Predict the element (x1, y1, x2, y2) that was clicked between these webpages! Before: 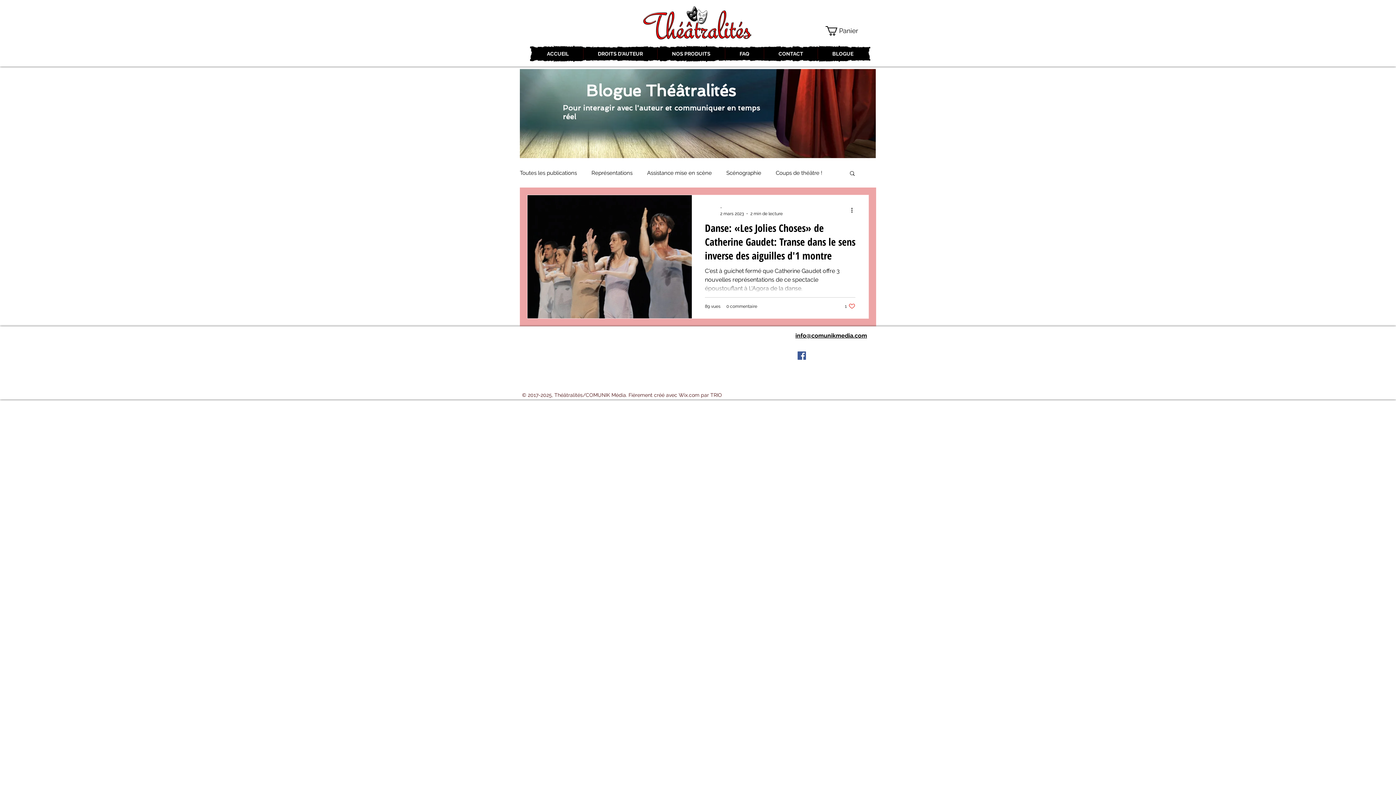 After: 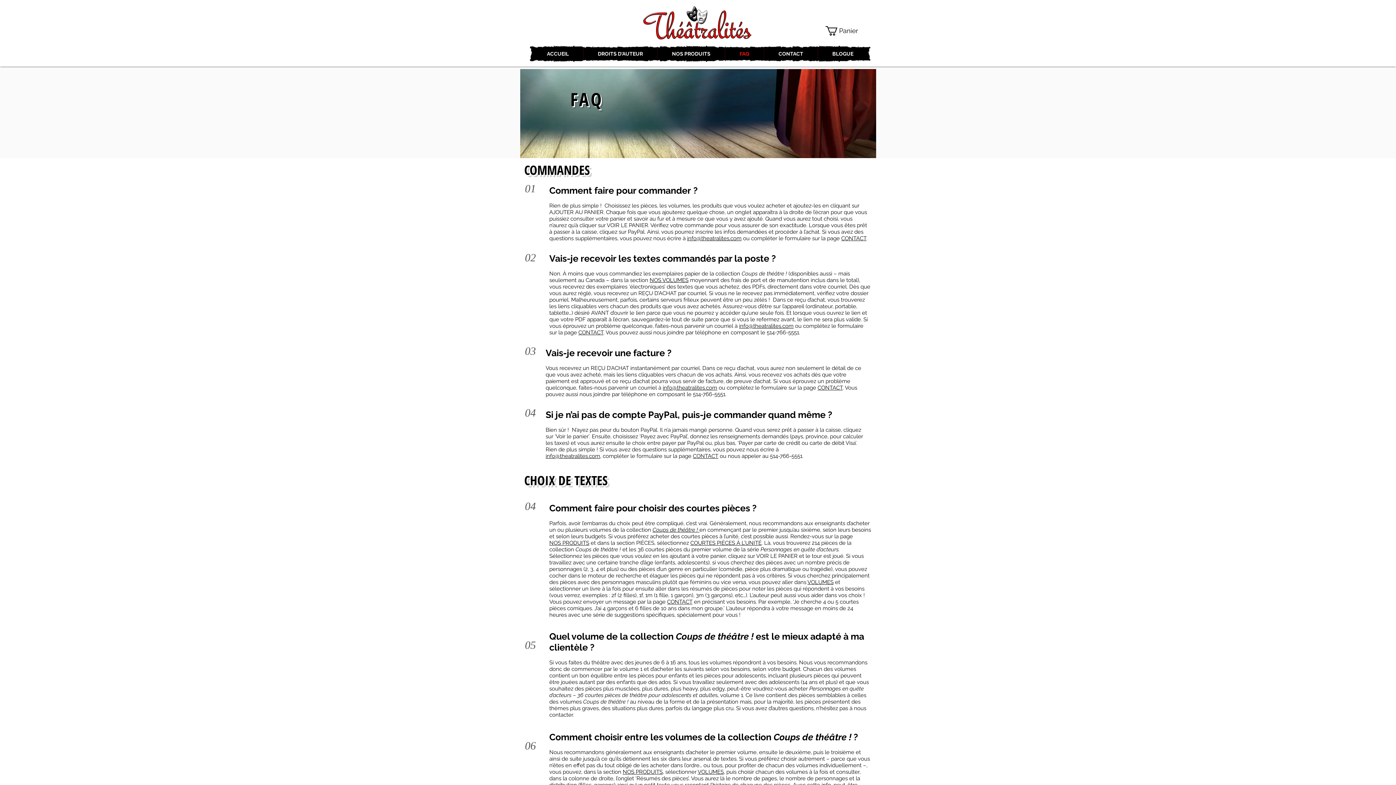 Action: bbox: (725, 48, 764, 59) label: FAQ